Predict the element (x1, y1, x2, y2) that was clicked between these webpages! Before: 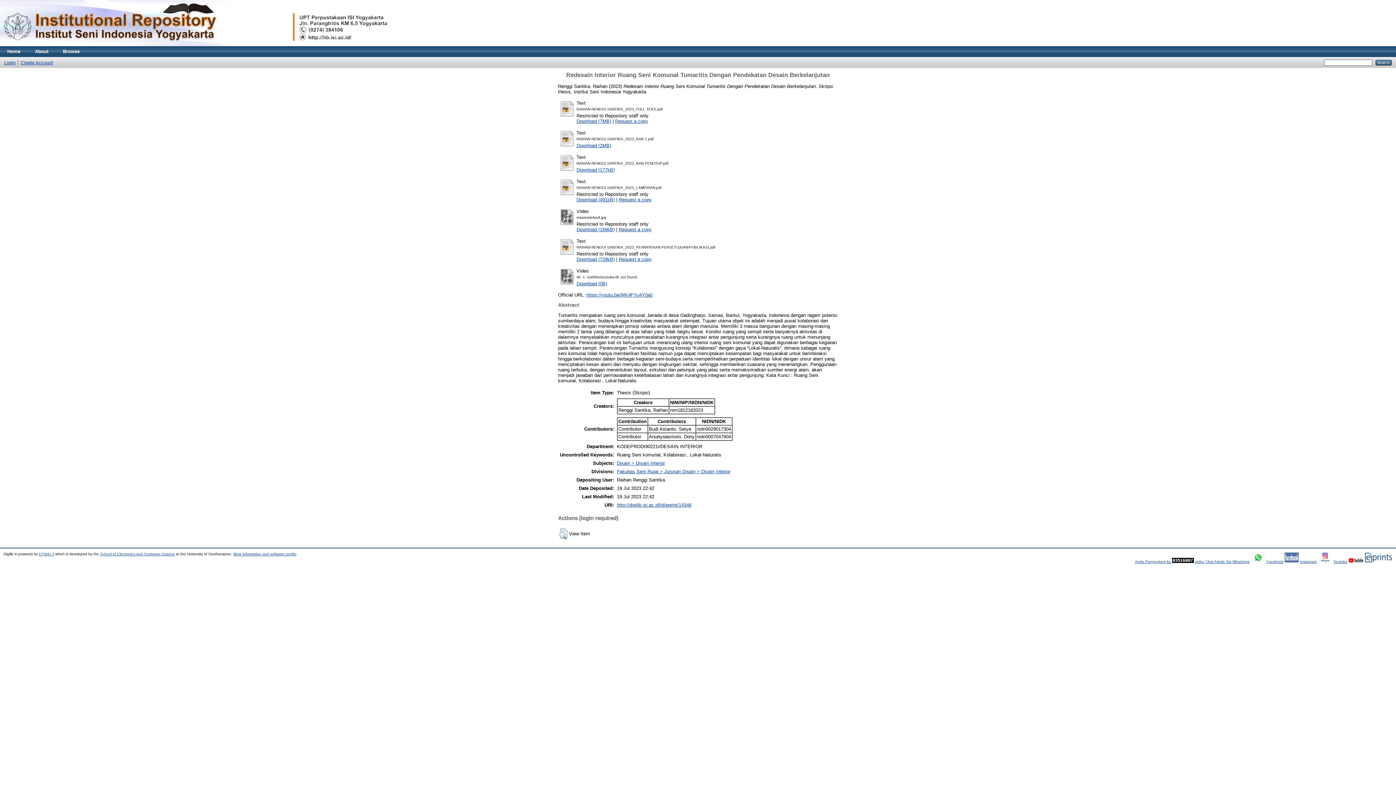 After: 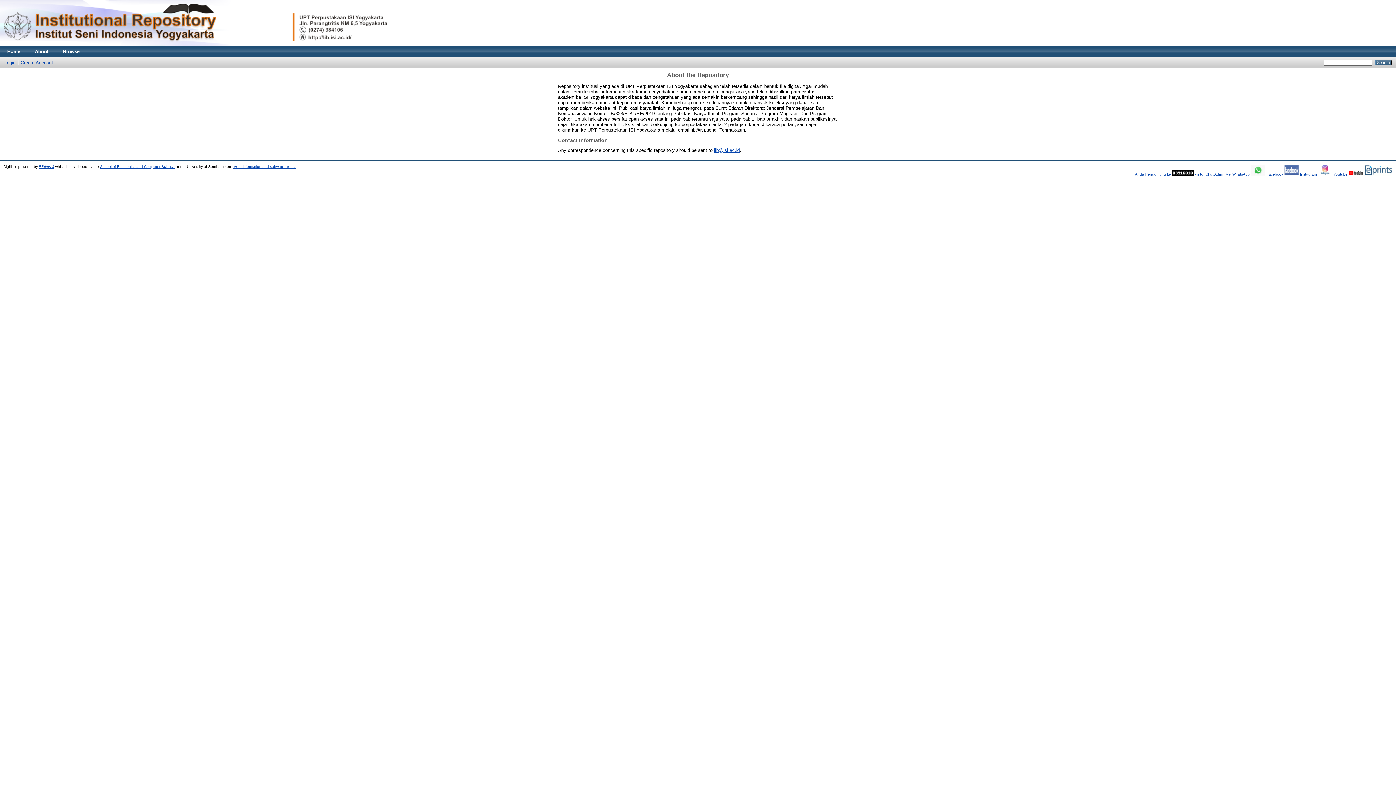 Action: label: About bbox: (27, 46, 55, 57)